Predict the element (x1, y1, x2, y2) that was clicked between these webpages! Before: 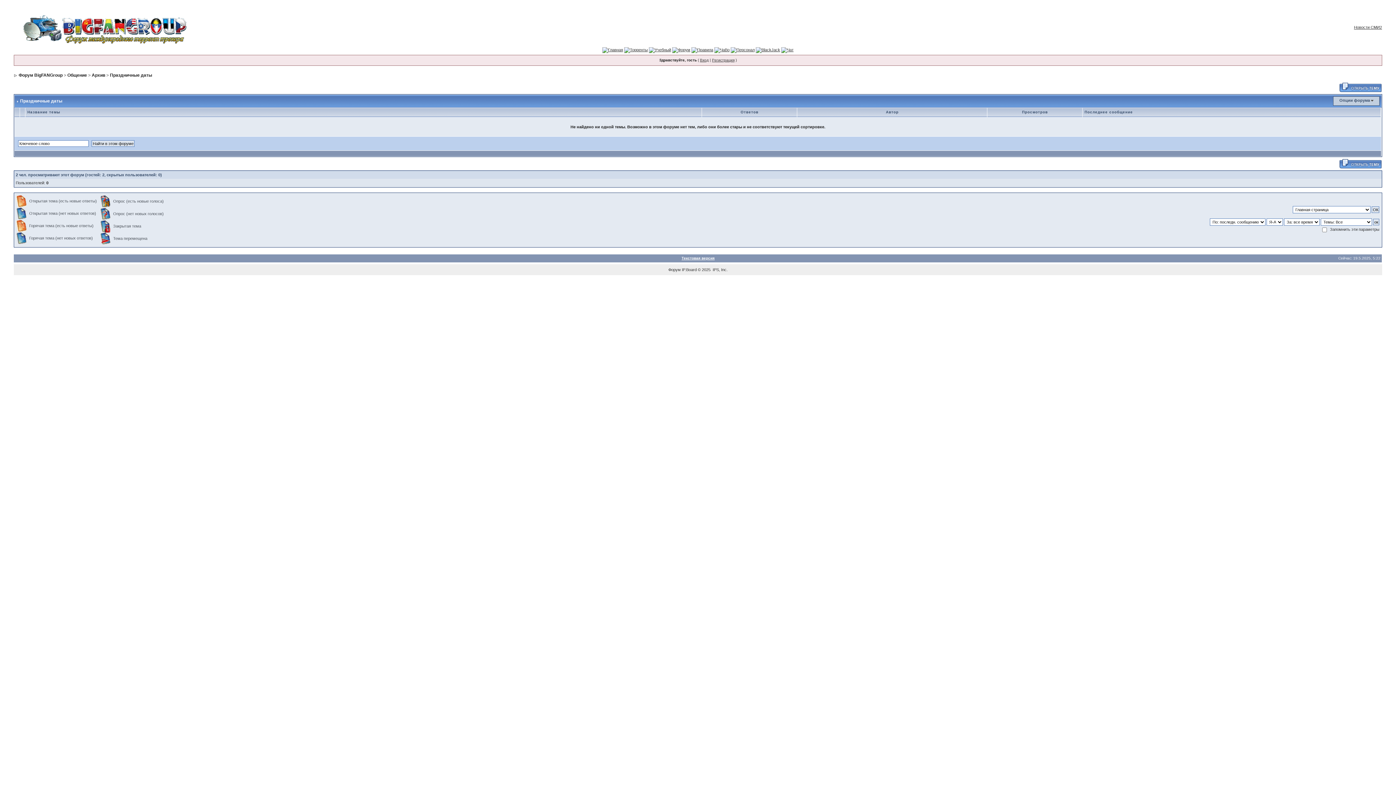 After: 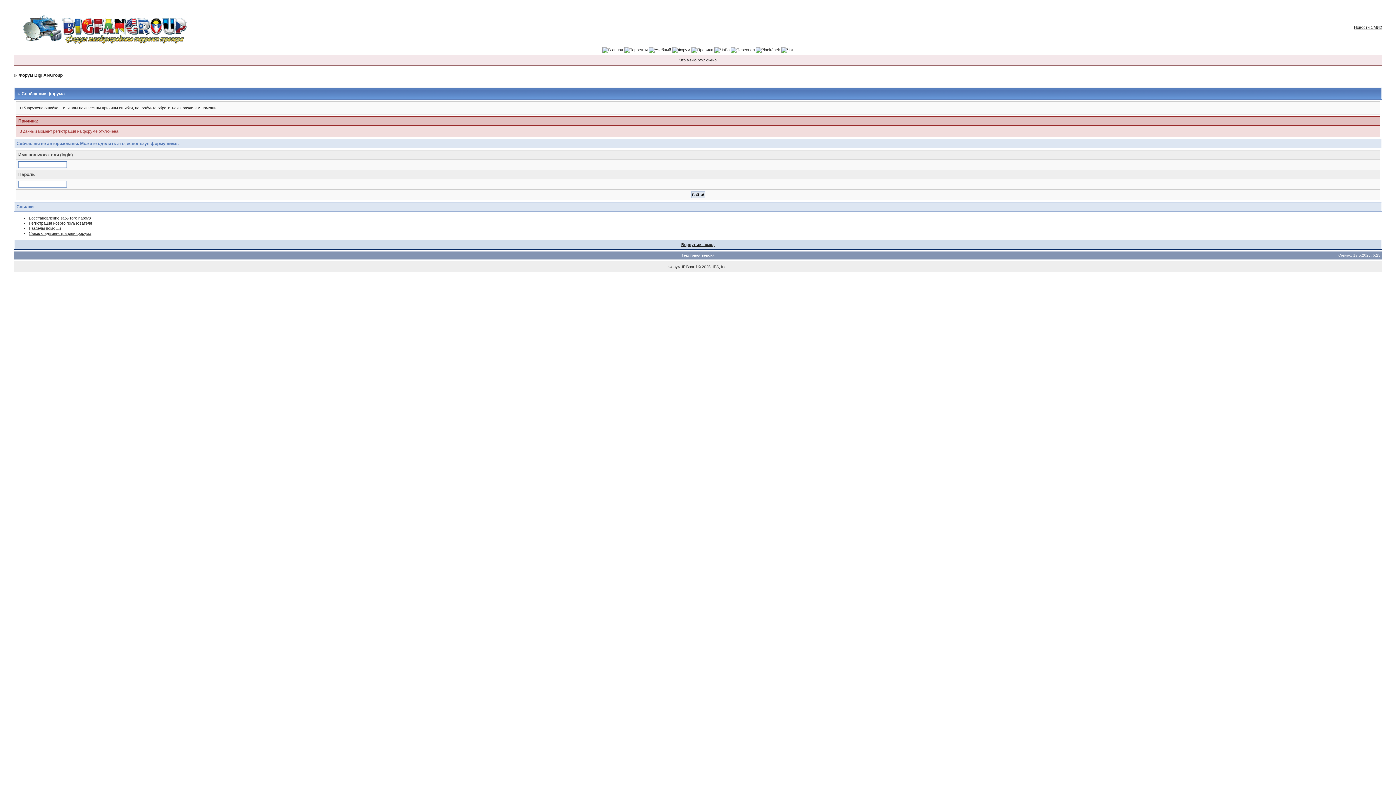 Action: bbox: (712, 58, 734, 62) label: Регистрация